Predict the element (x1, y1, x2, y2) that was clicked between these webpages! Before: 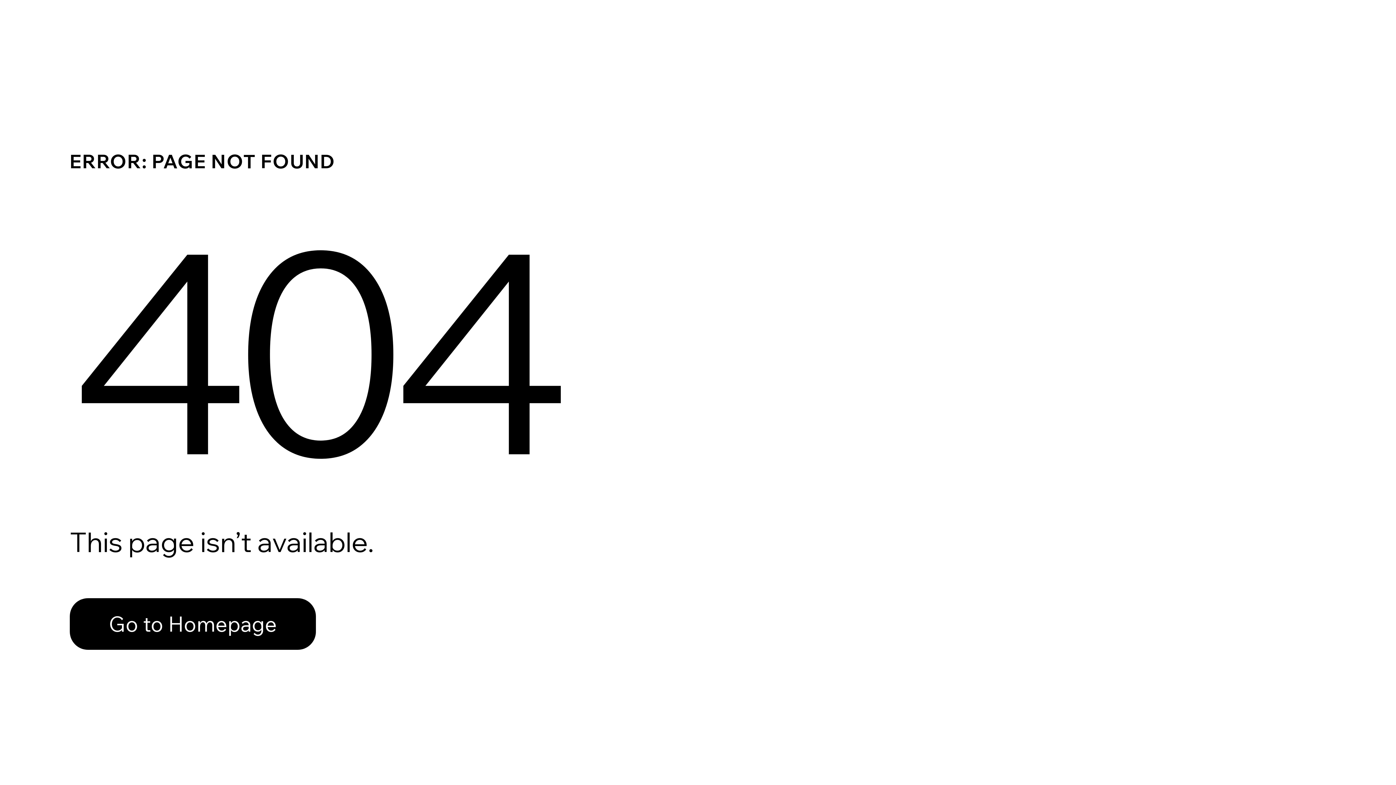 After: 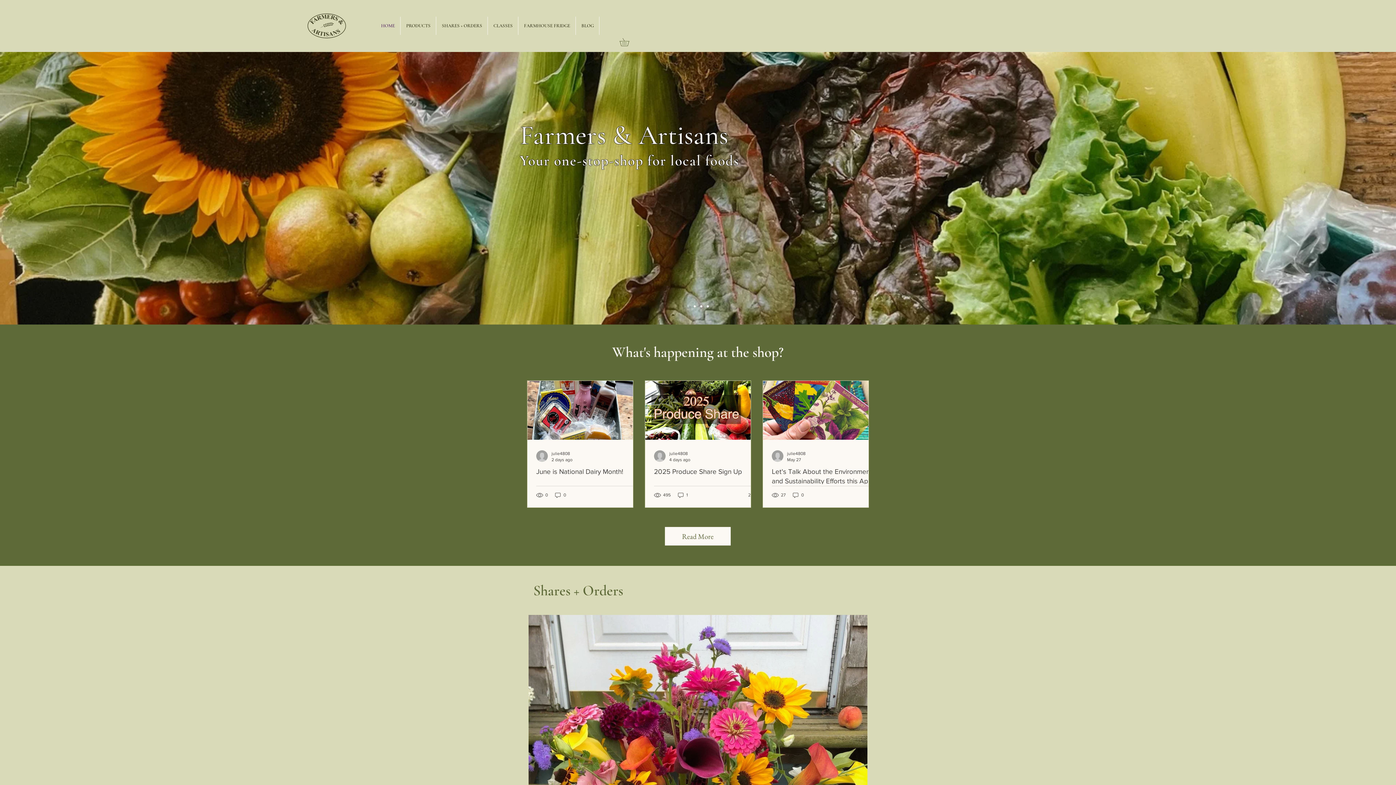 Action: label: Go to Homepage bbox: (69, 598, 316, 650)